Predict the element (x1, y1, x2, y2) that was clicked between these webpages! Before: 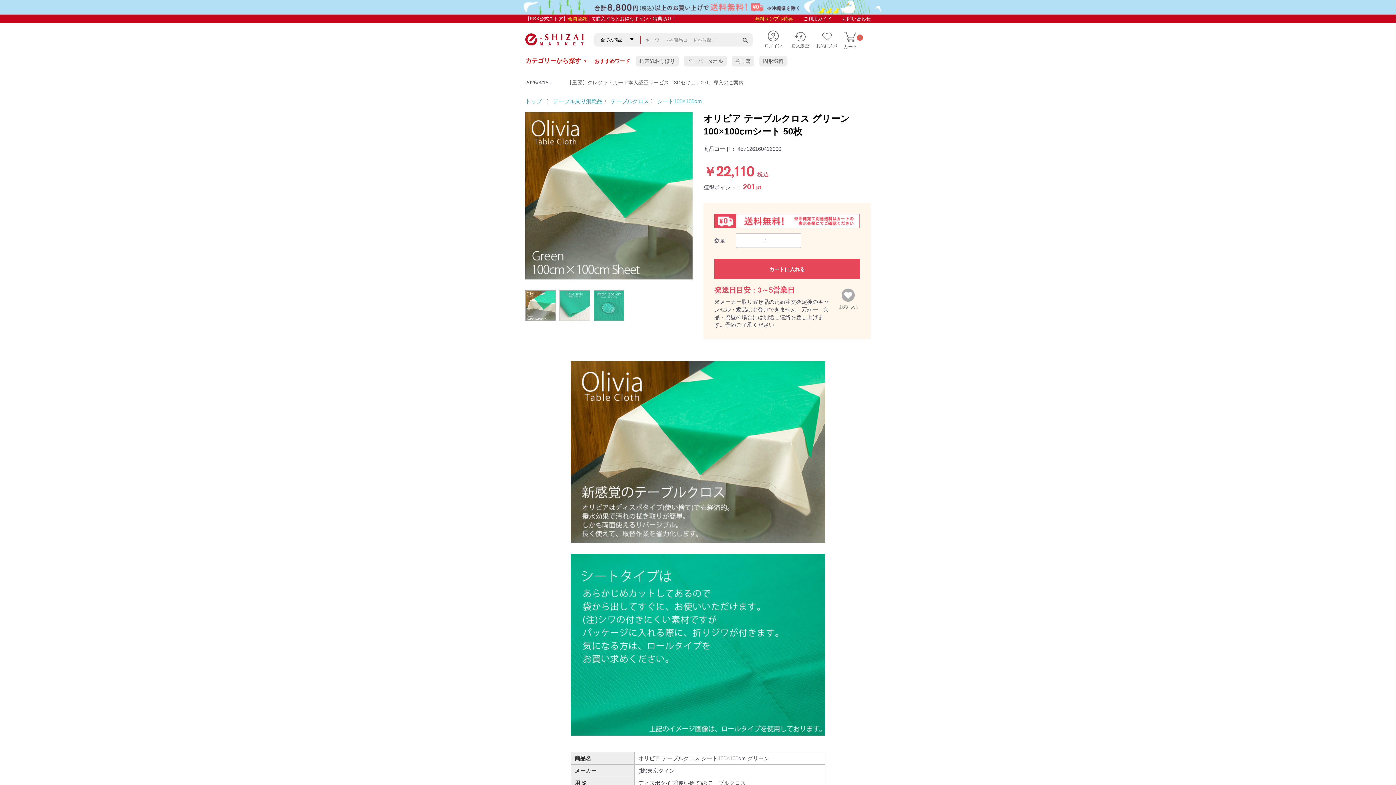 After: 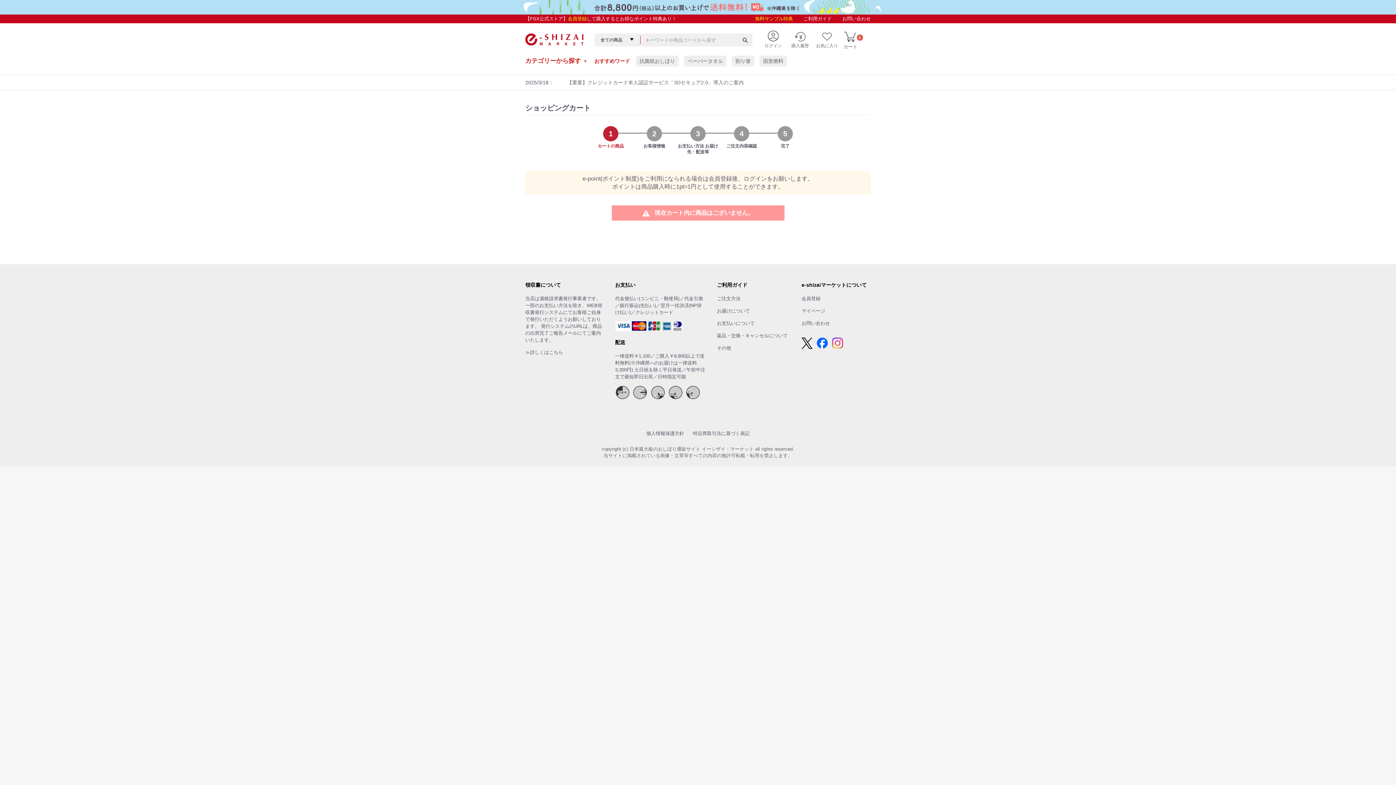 Action: bbox: (838, 30, 870, 46) label: カート

0